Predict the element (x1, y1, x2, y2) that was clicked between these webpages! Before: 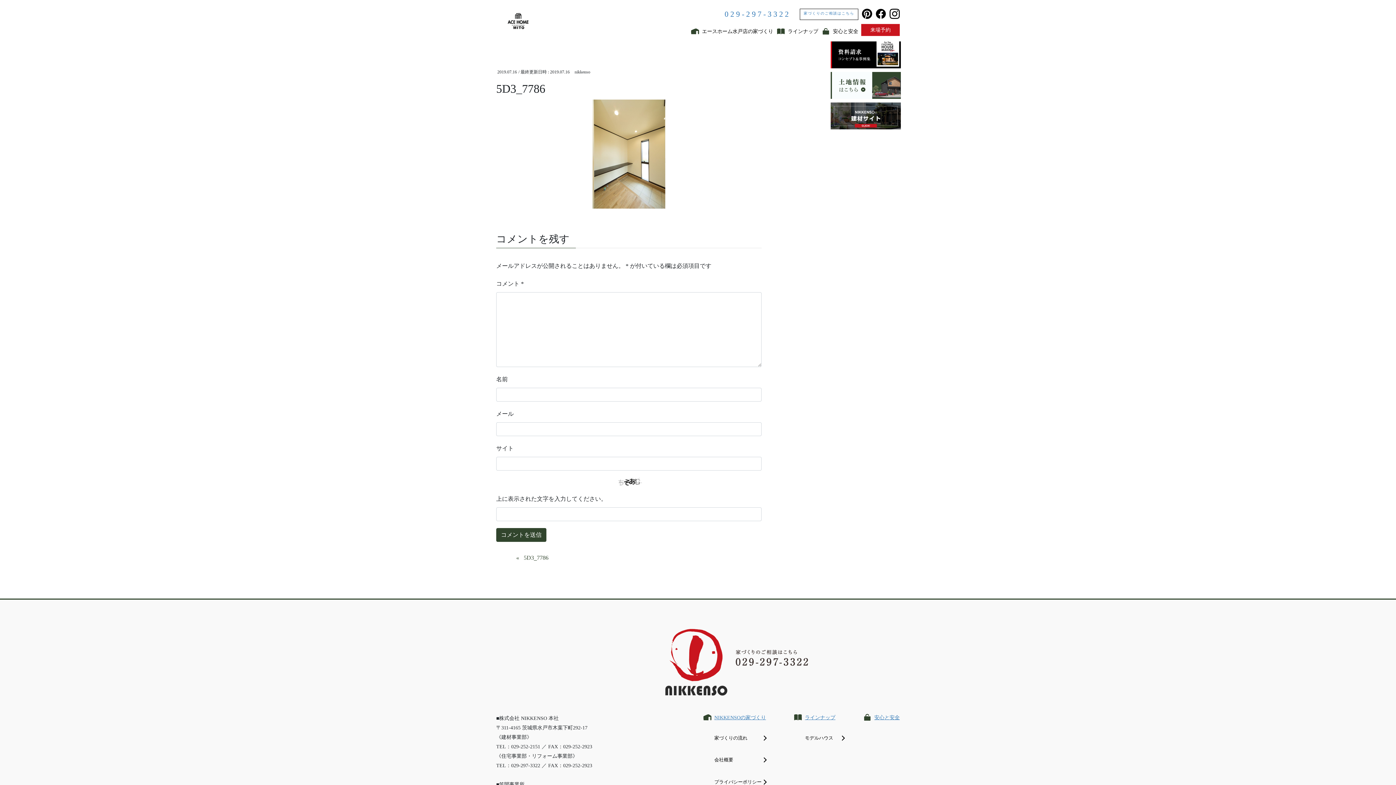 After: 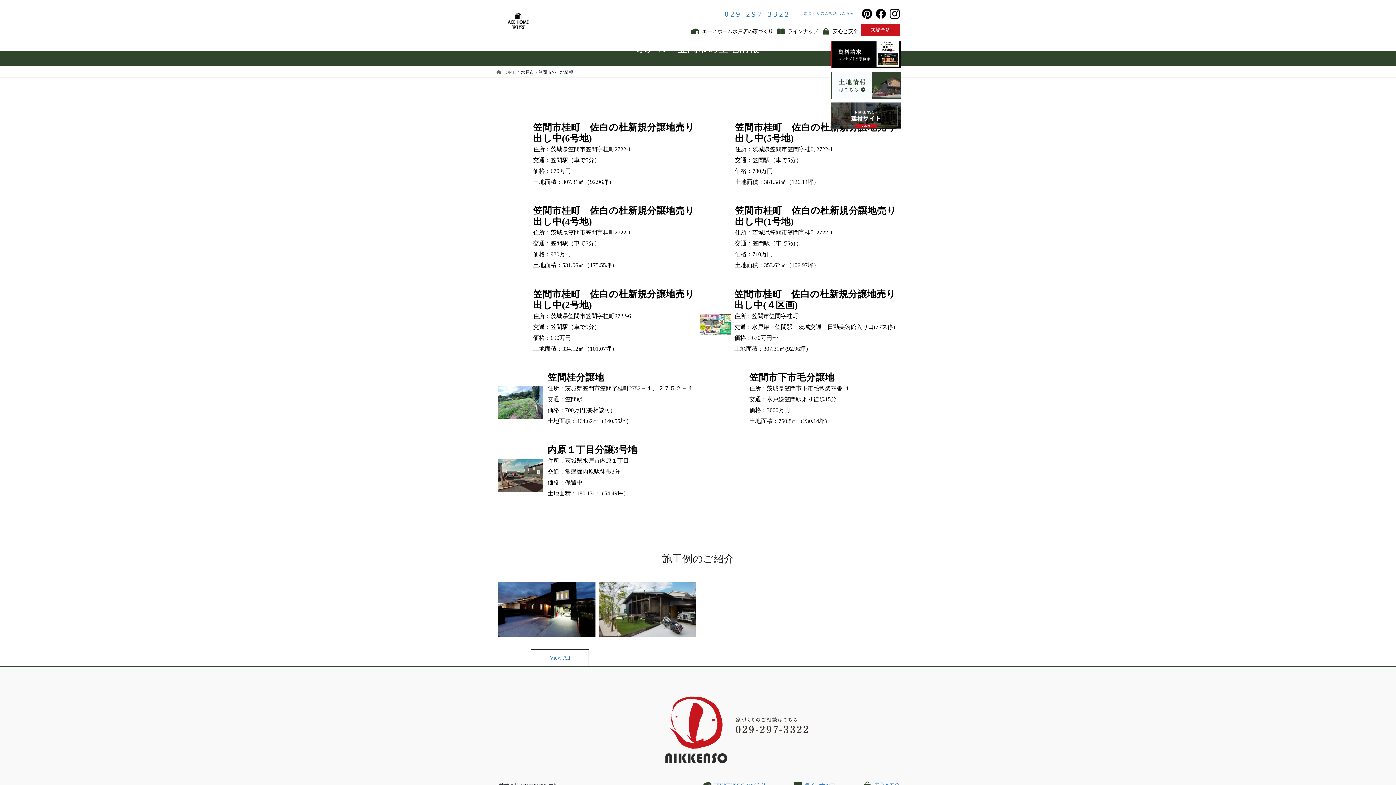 Action: bbox: (830, 71, 901, 98)